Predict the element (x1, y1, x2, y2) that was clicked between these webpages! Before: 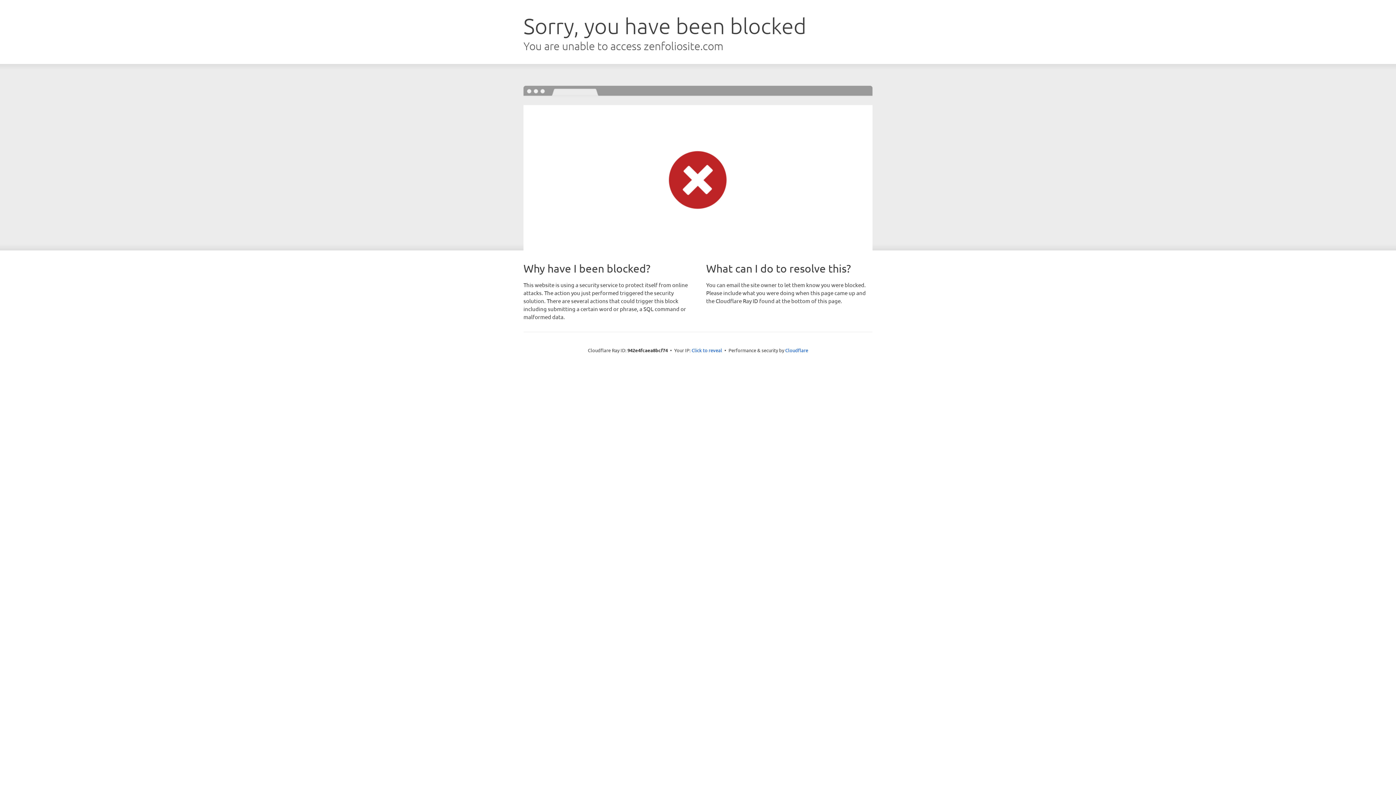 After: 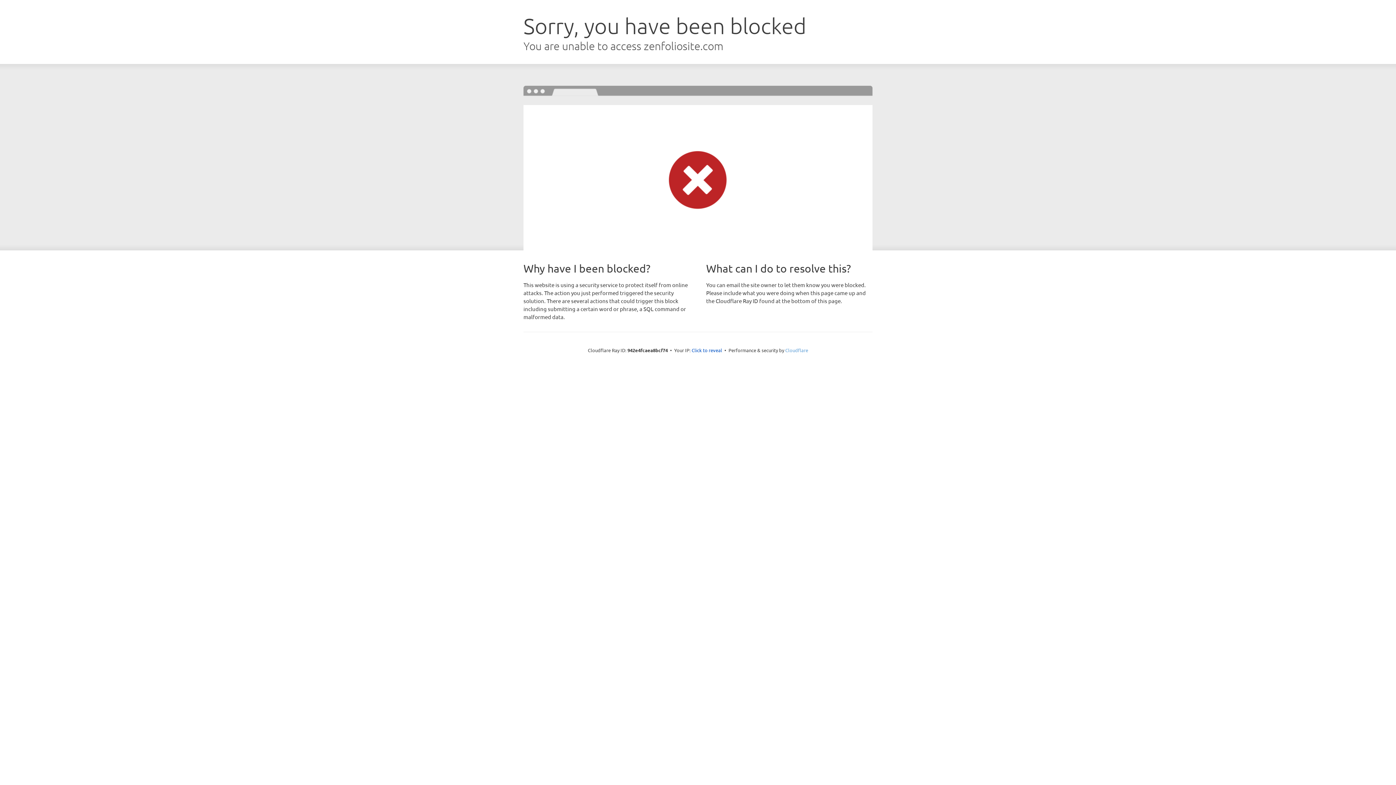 Action: bbox: (785, 347, 808, 353) label: Cloudflare